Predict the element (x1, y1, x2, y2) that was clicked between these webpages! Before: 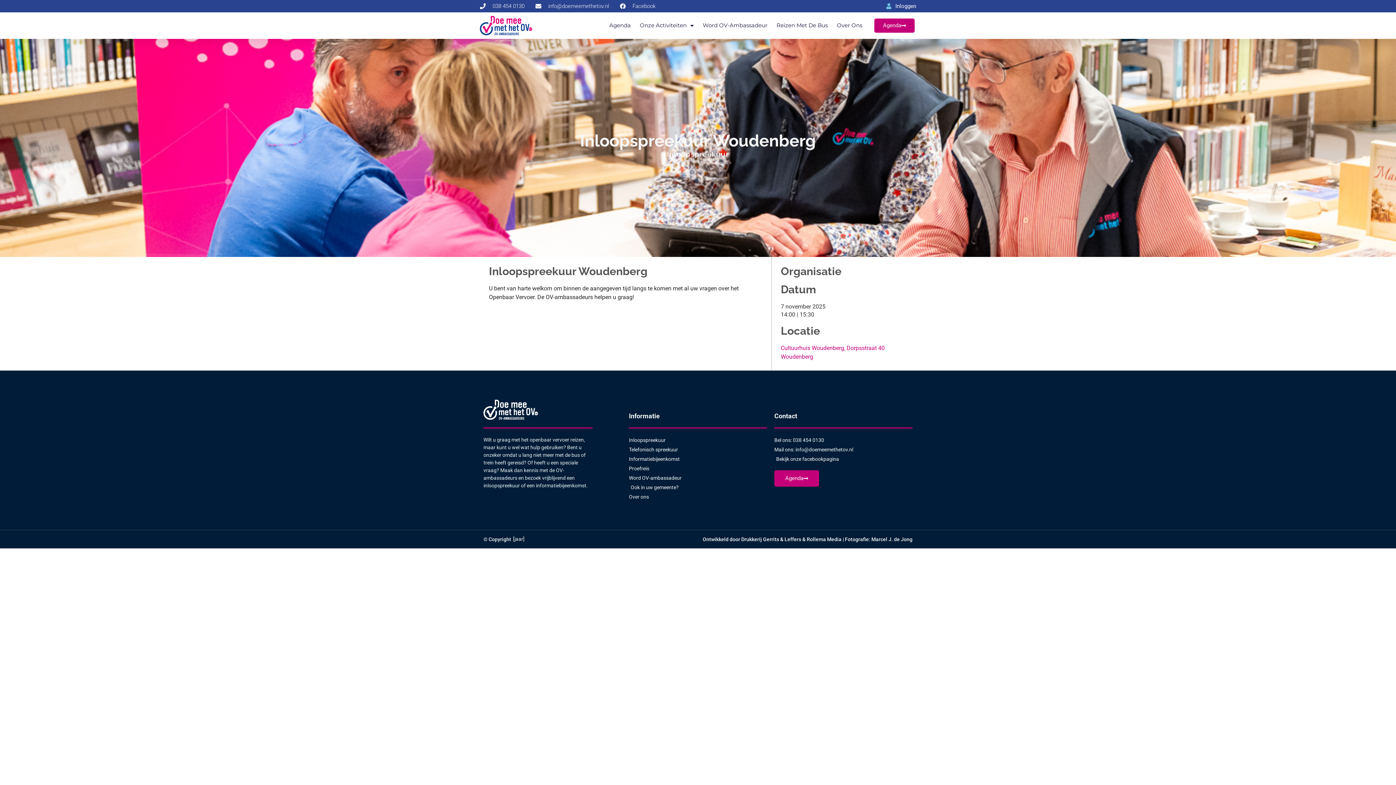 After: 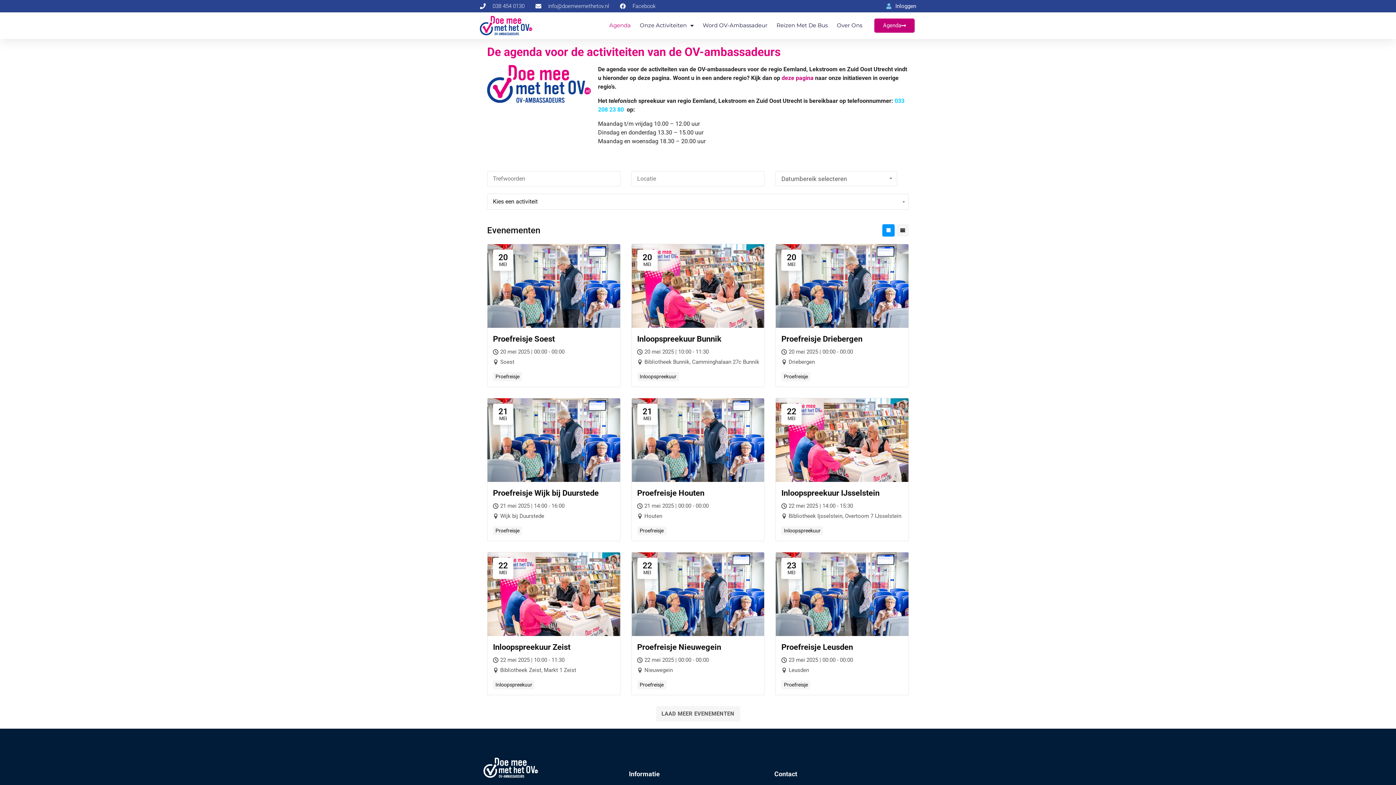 Action: bbox: (774, 470, 819, 486) label: Agenda